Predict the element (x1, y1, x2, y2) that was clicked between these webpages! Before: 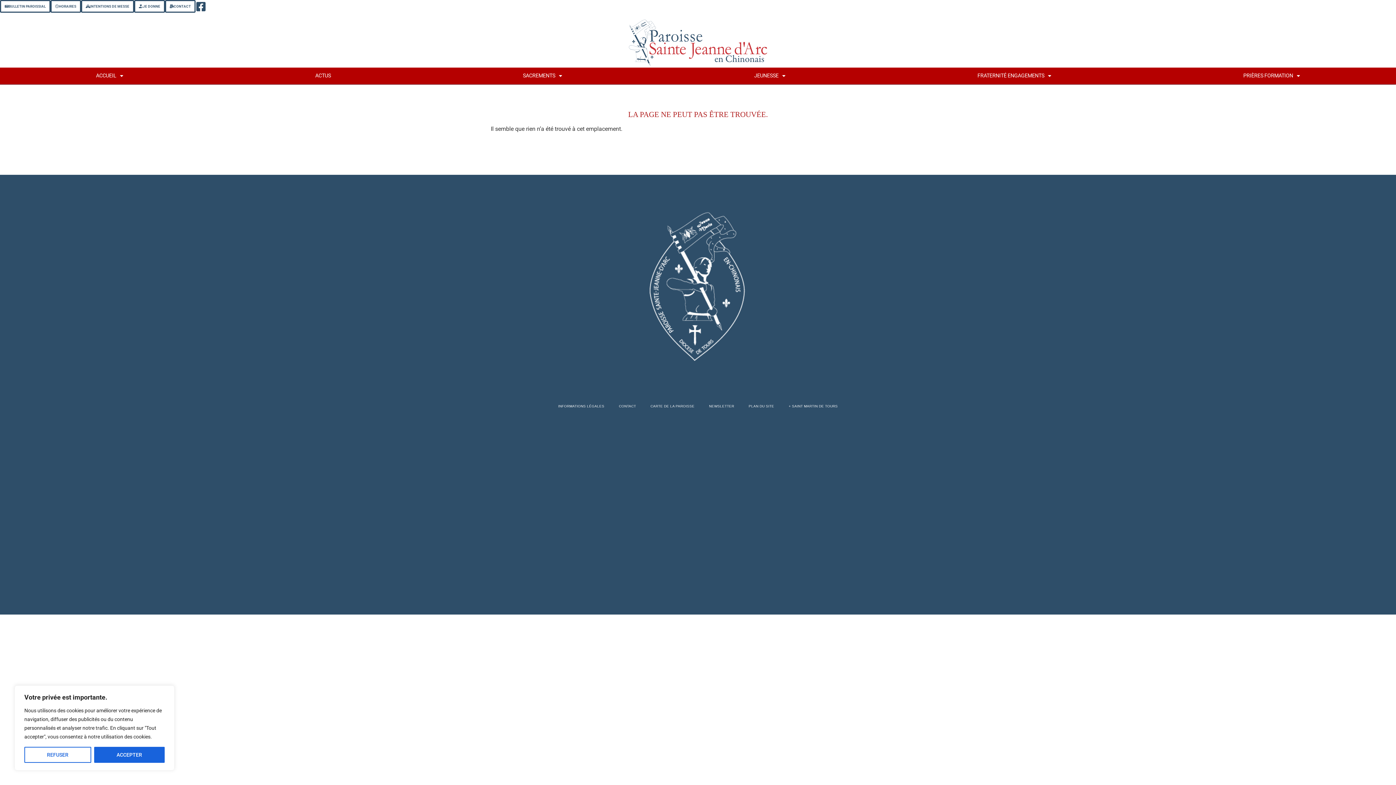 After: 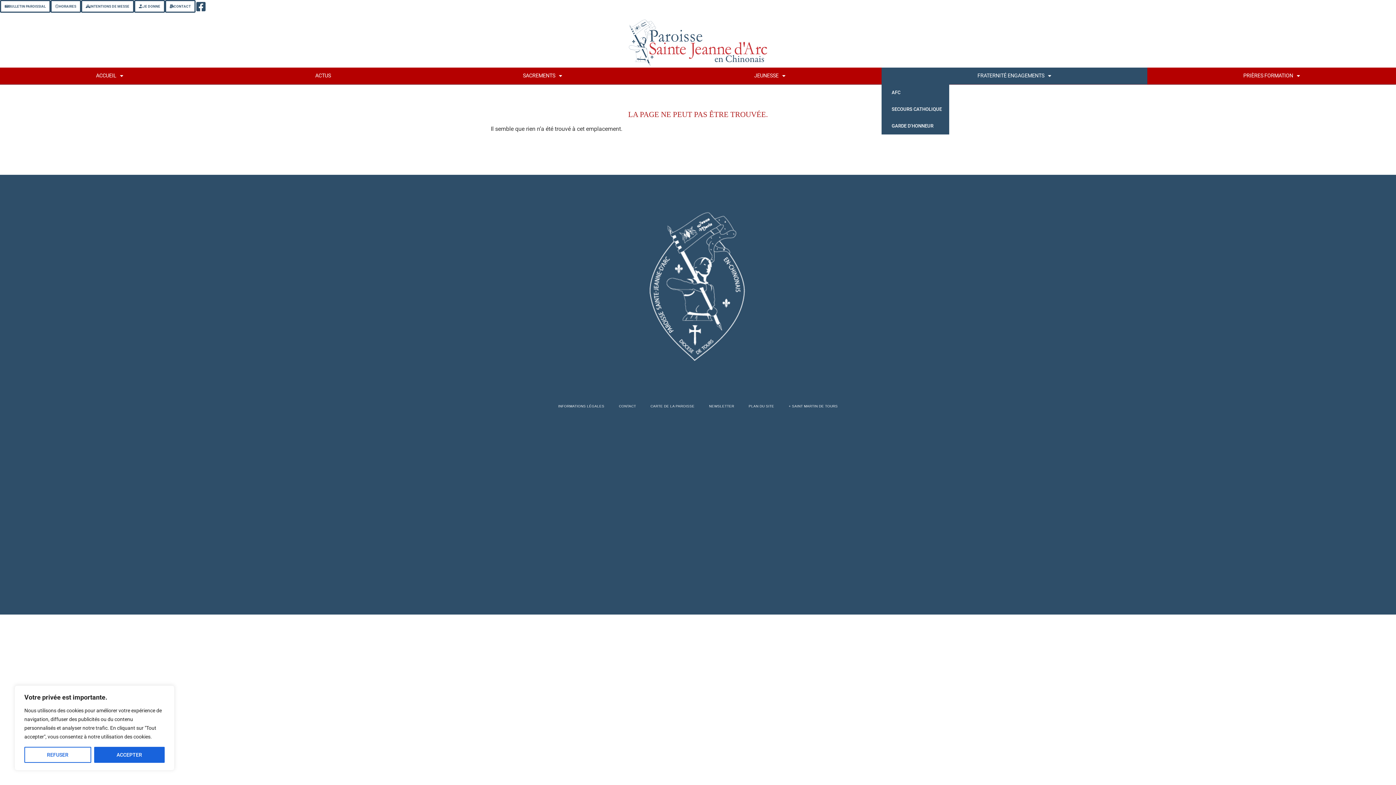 Action: label: FRATERNITÉ ENGAGEMENTS bbox: (881, 67, 1147, 84)